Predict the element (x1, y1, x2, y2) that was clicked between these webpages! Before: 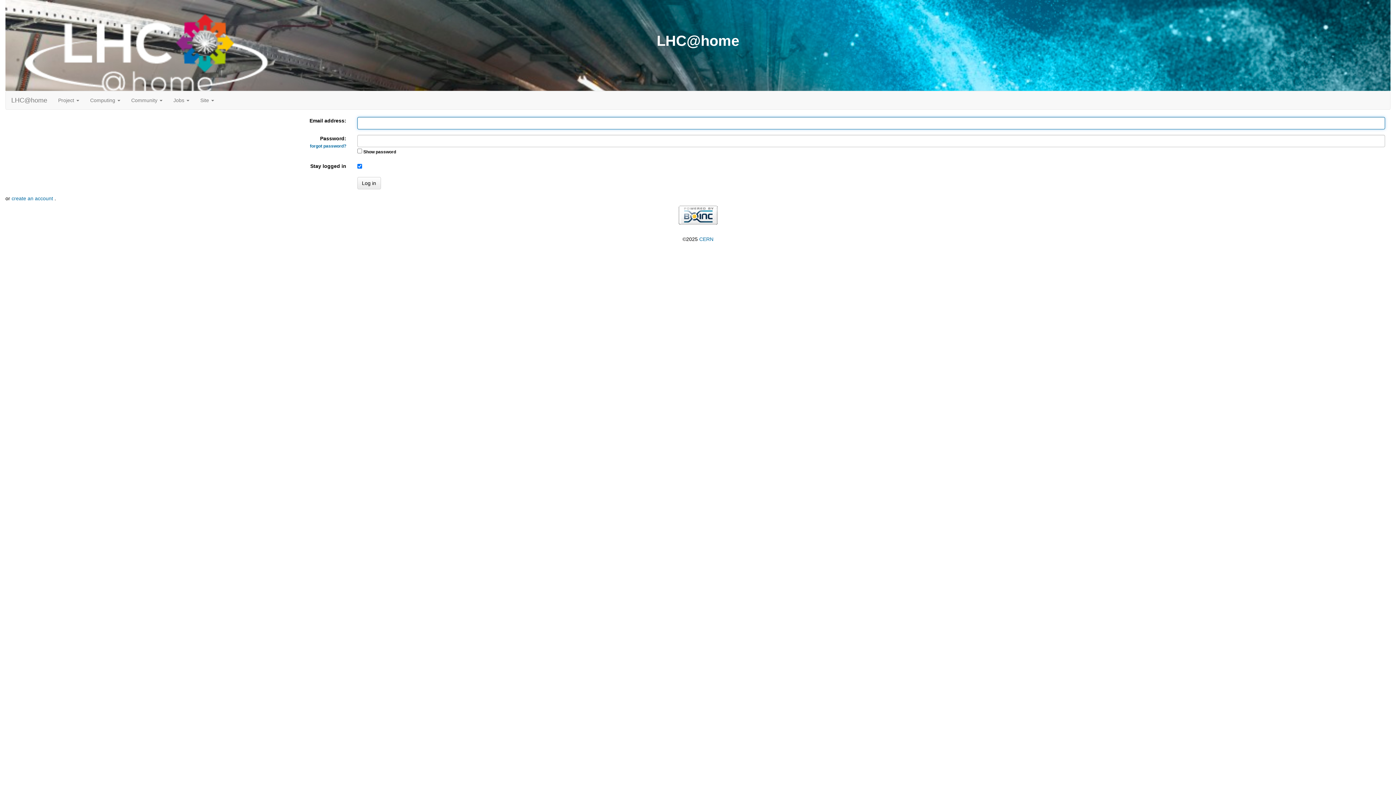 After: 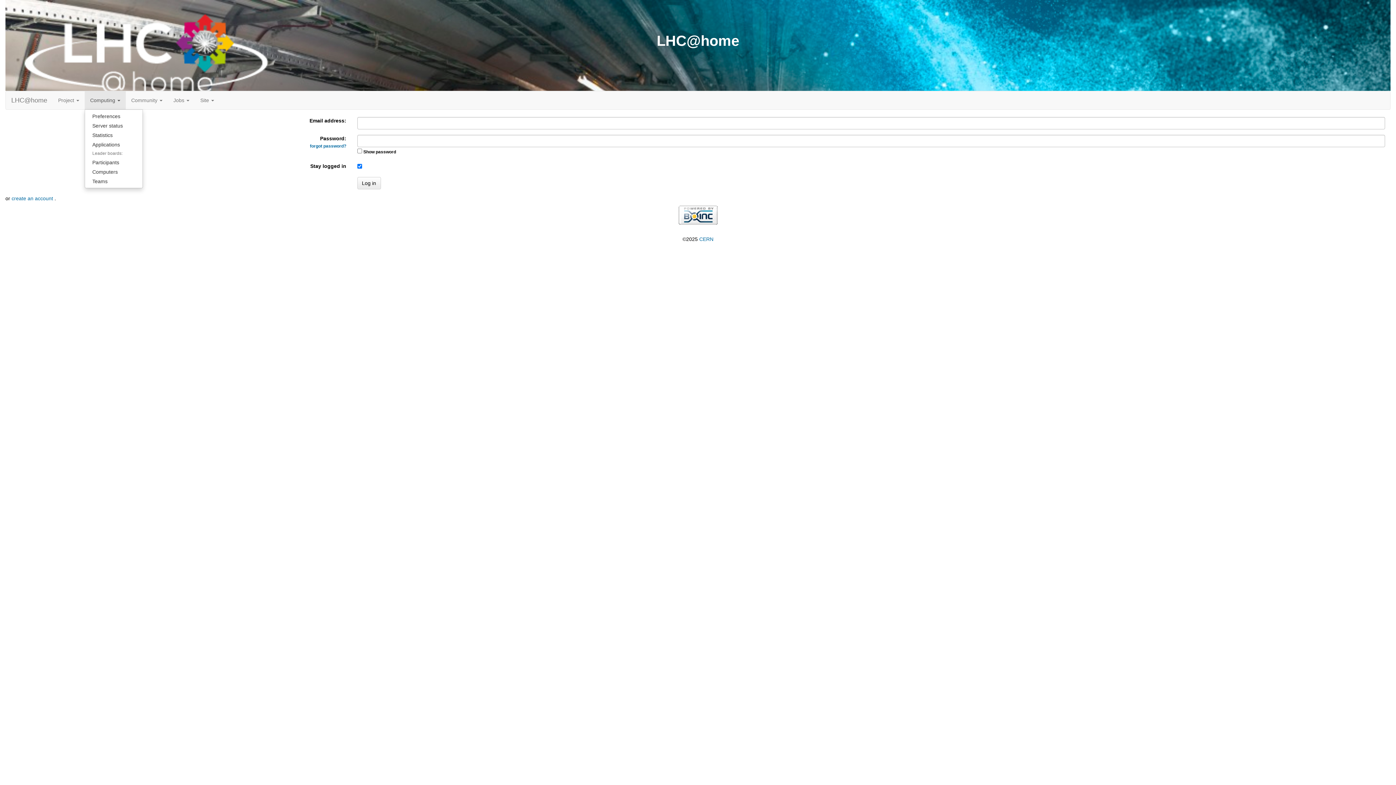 Action: bbox: (84, 91, 125, 109) label: Computing 